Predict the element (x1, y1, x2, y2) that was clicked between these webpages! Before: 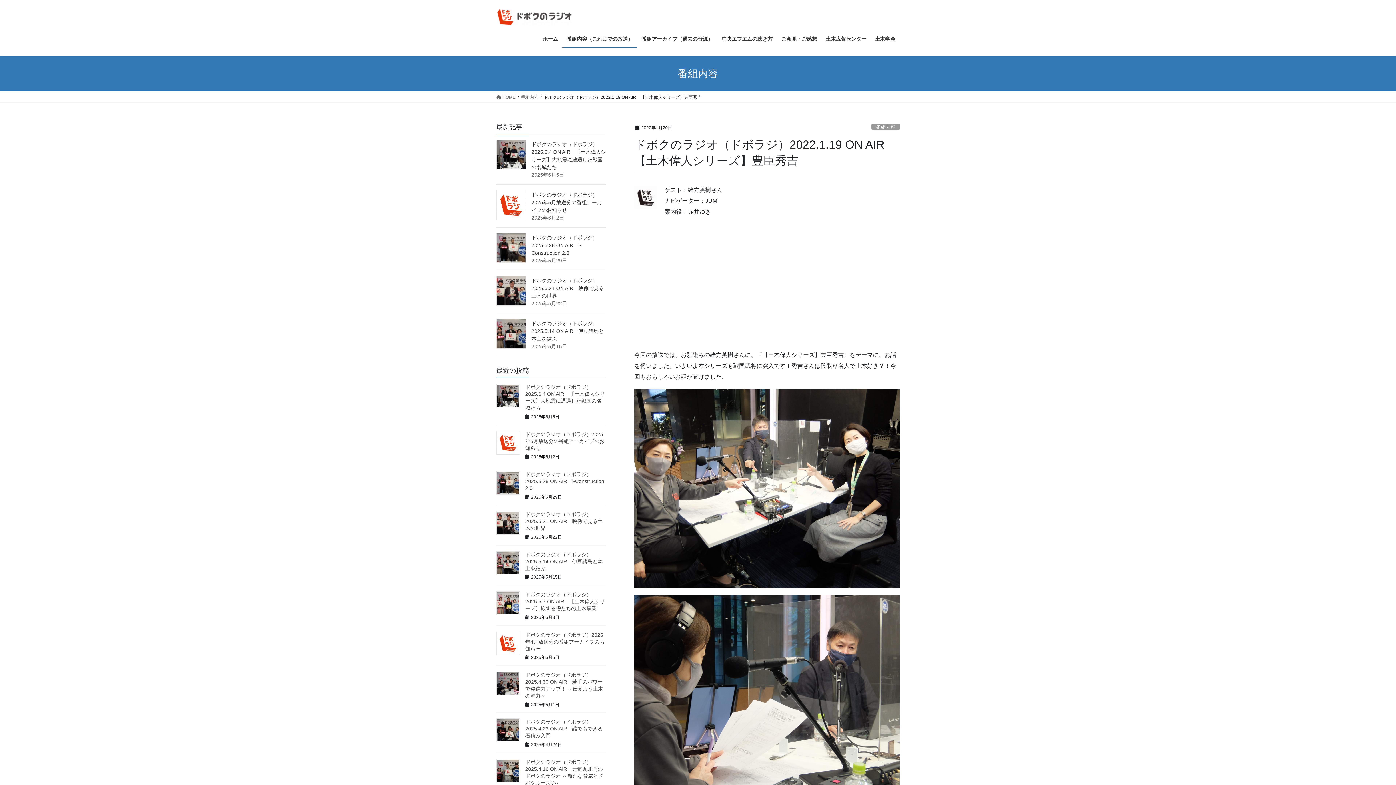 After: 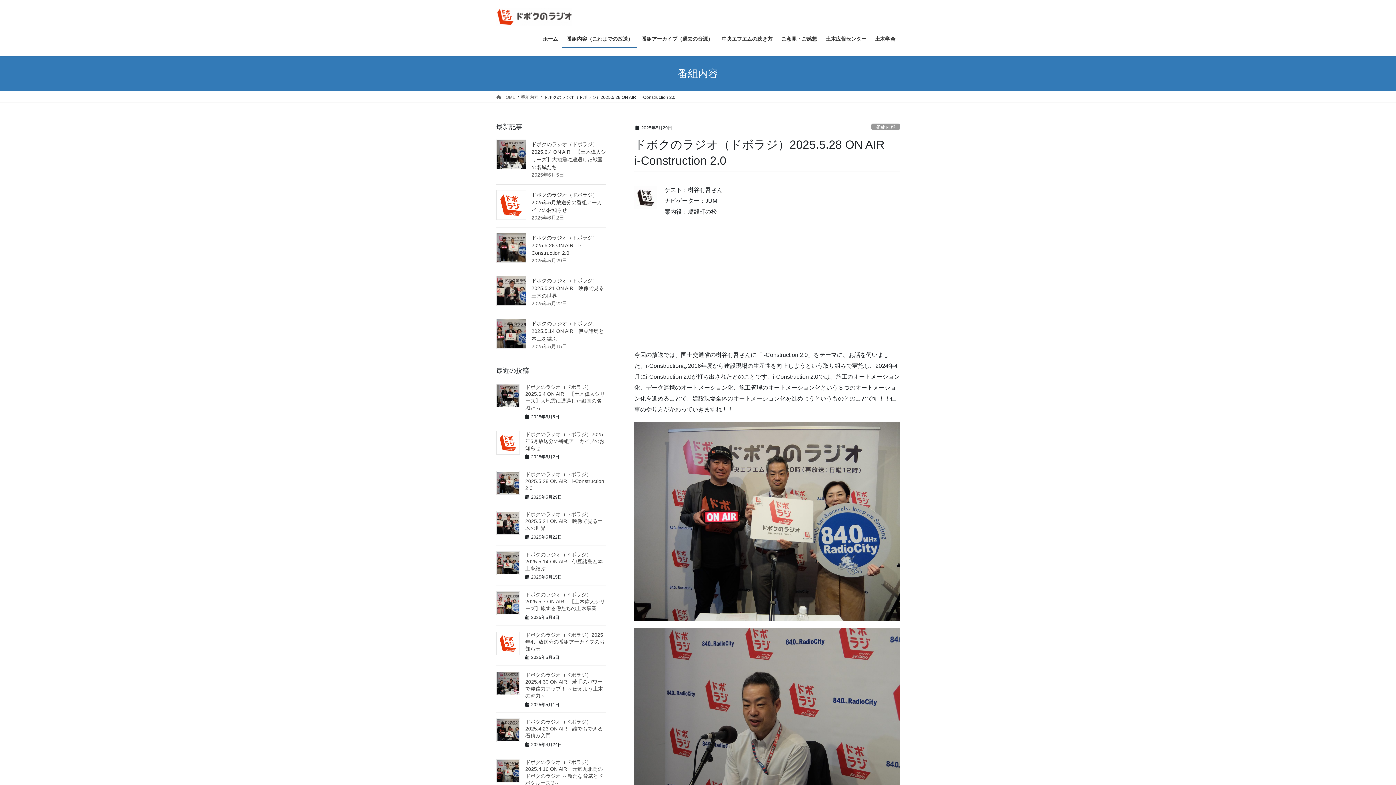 Action: bbox: (531, 234, 597, 256) label: ドボクのラジオ（ドボラジ）2025.5.28 ON AIR　i-Construction 2.0